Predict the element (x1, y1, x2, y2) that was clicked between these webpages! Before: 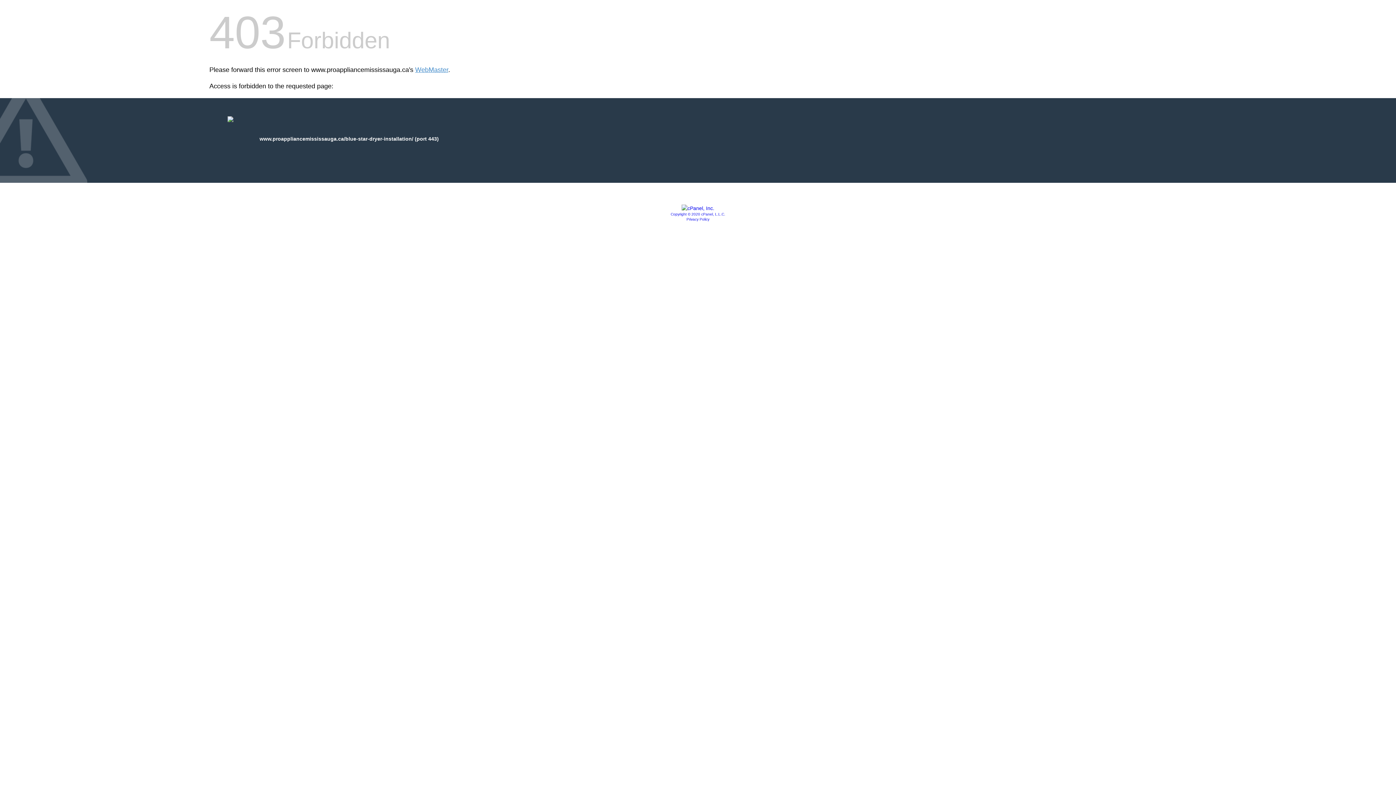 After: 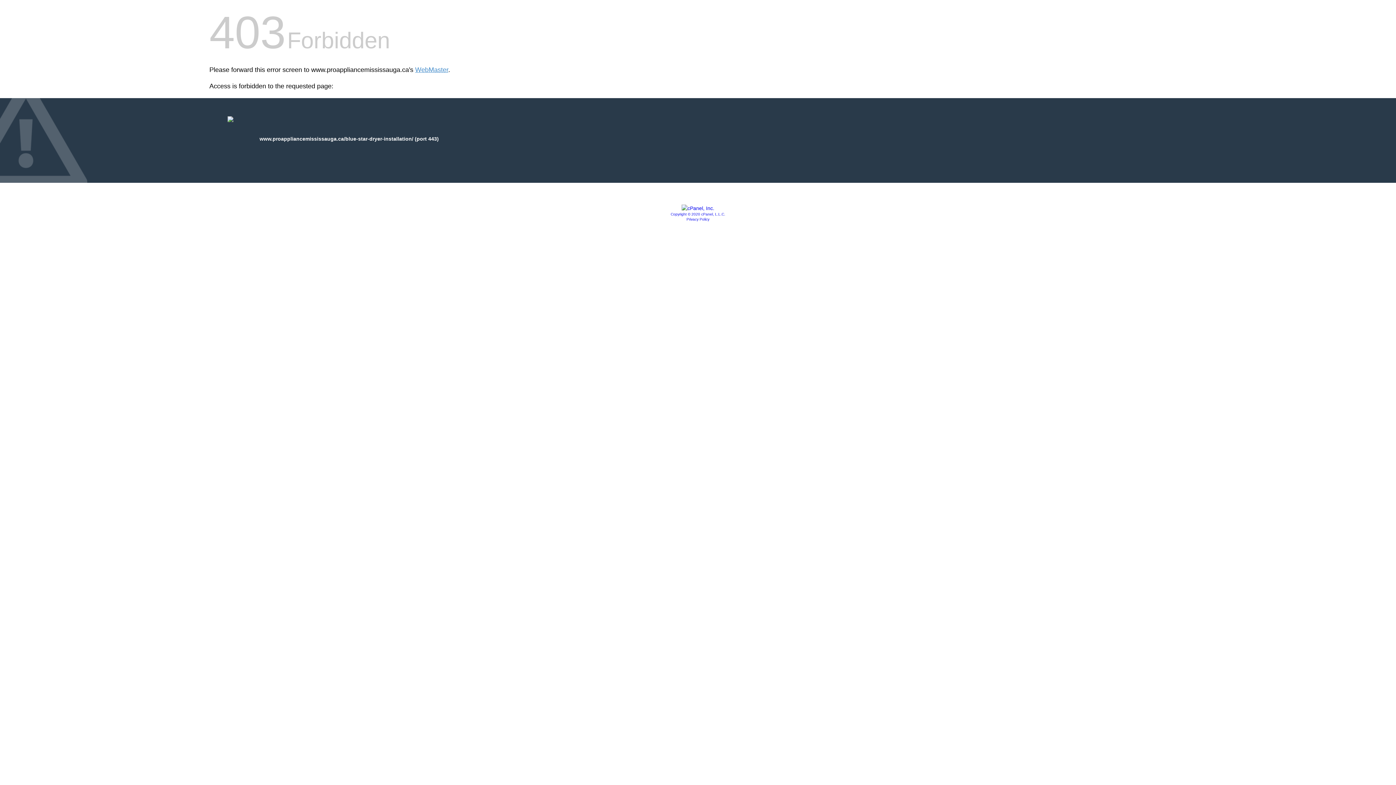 Action: bbox: (681, 205, 714, 211)